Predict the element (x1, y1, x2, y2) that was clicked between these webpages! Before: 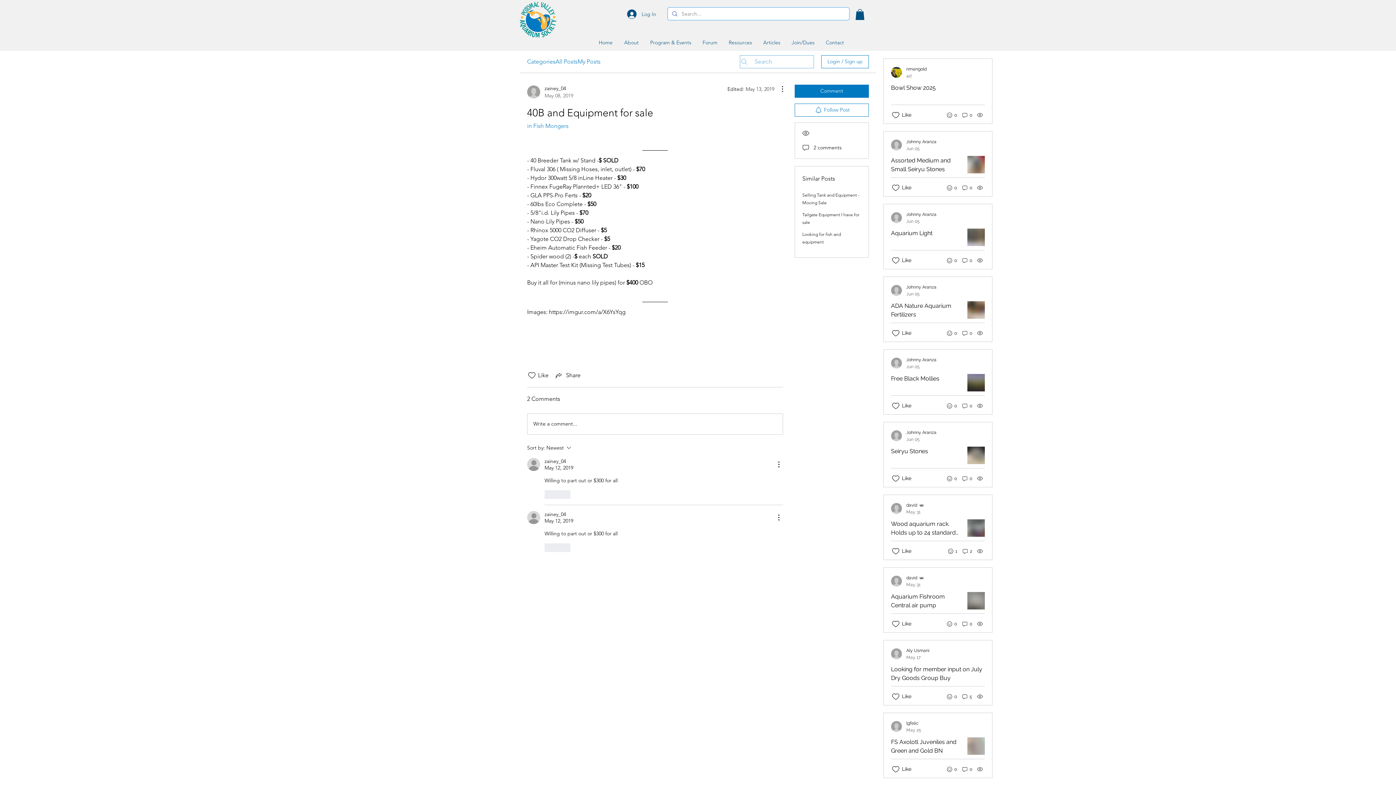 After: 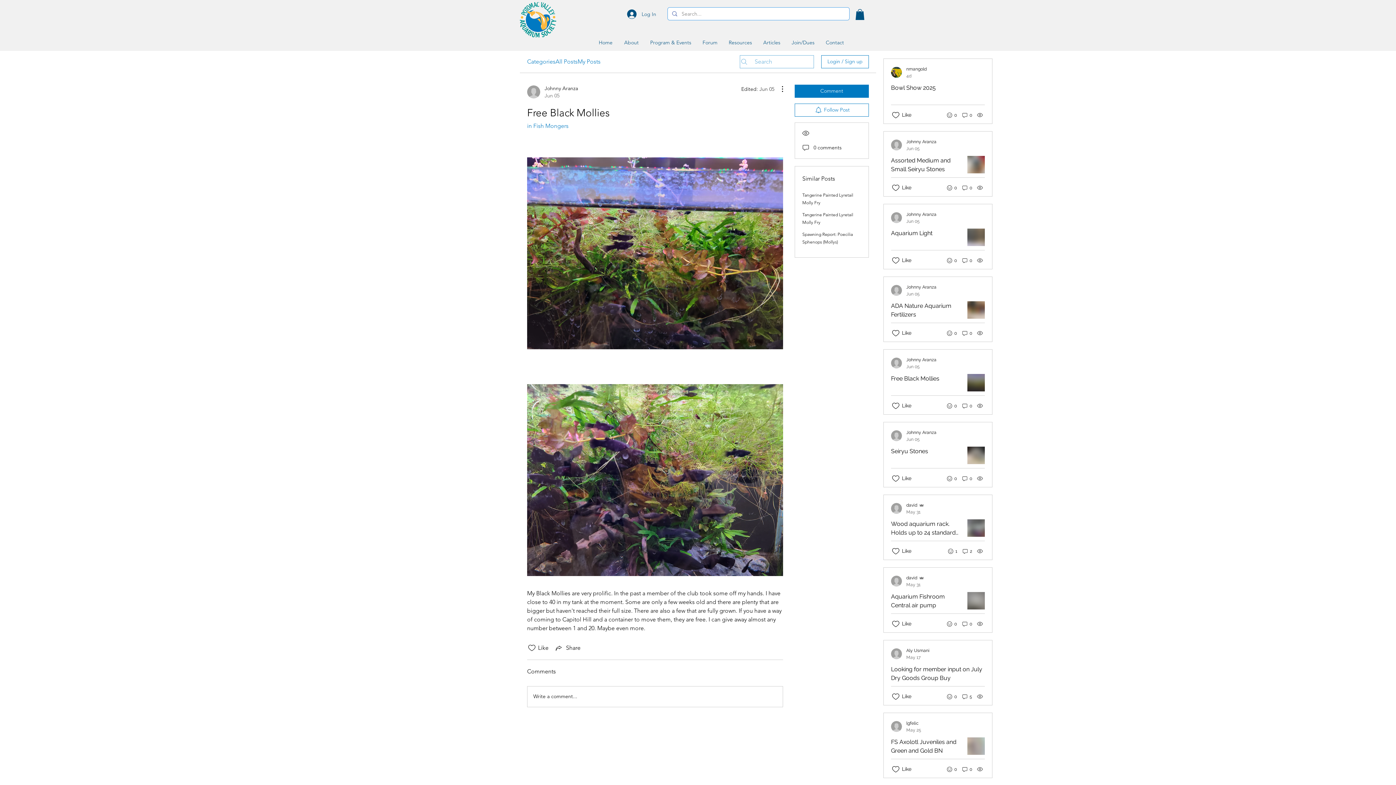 Action: bbox: (884, 374, 946, 383) label: Free Black Mollies